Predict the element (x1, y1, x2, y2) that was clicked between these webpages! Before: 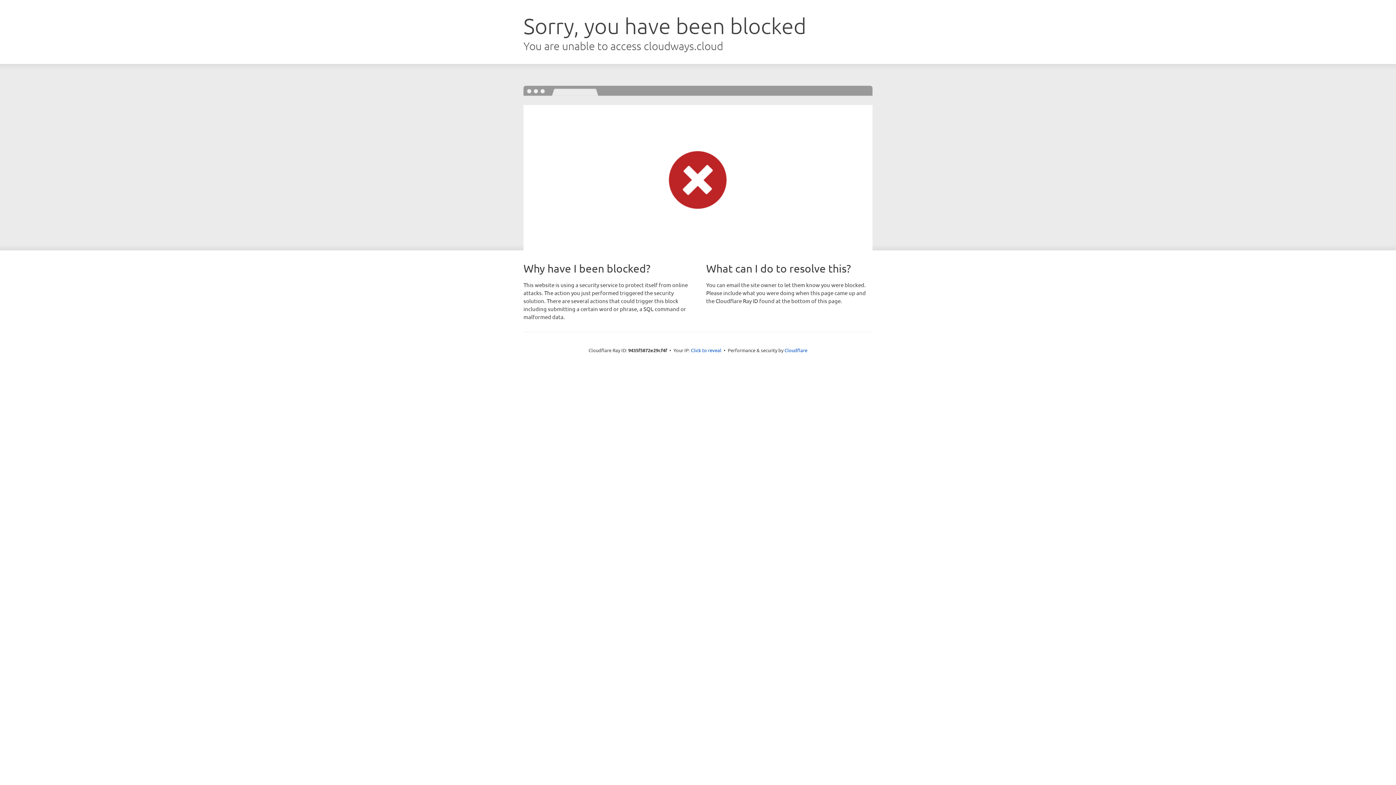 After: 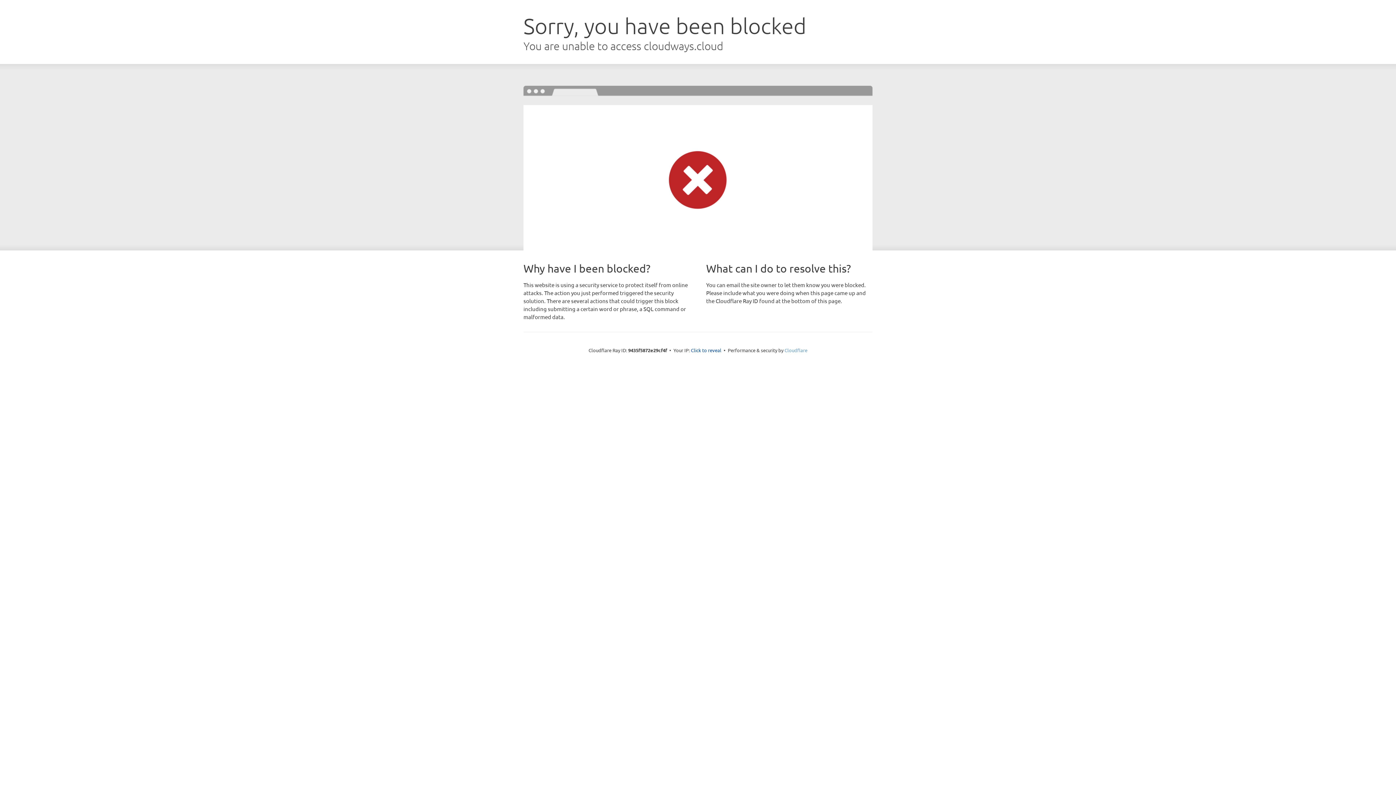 Action: label: Cloudflare bbox: (784, 347, 807, 353)